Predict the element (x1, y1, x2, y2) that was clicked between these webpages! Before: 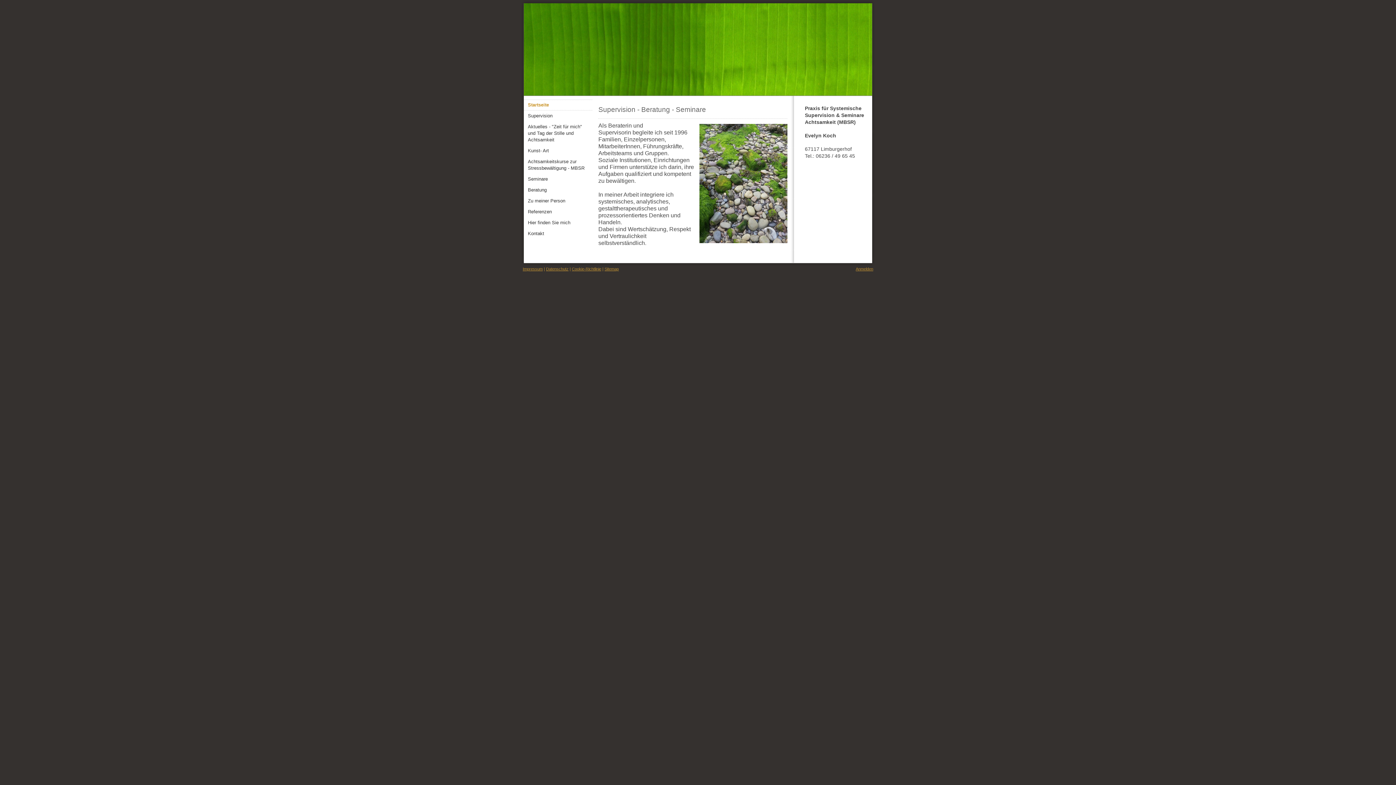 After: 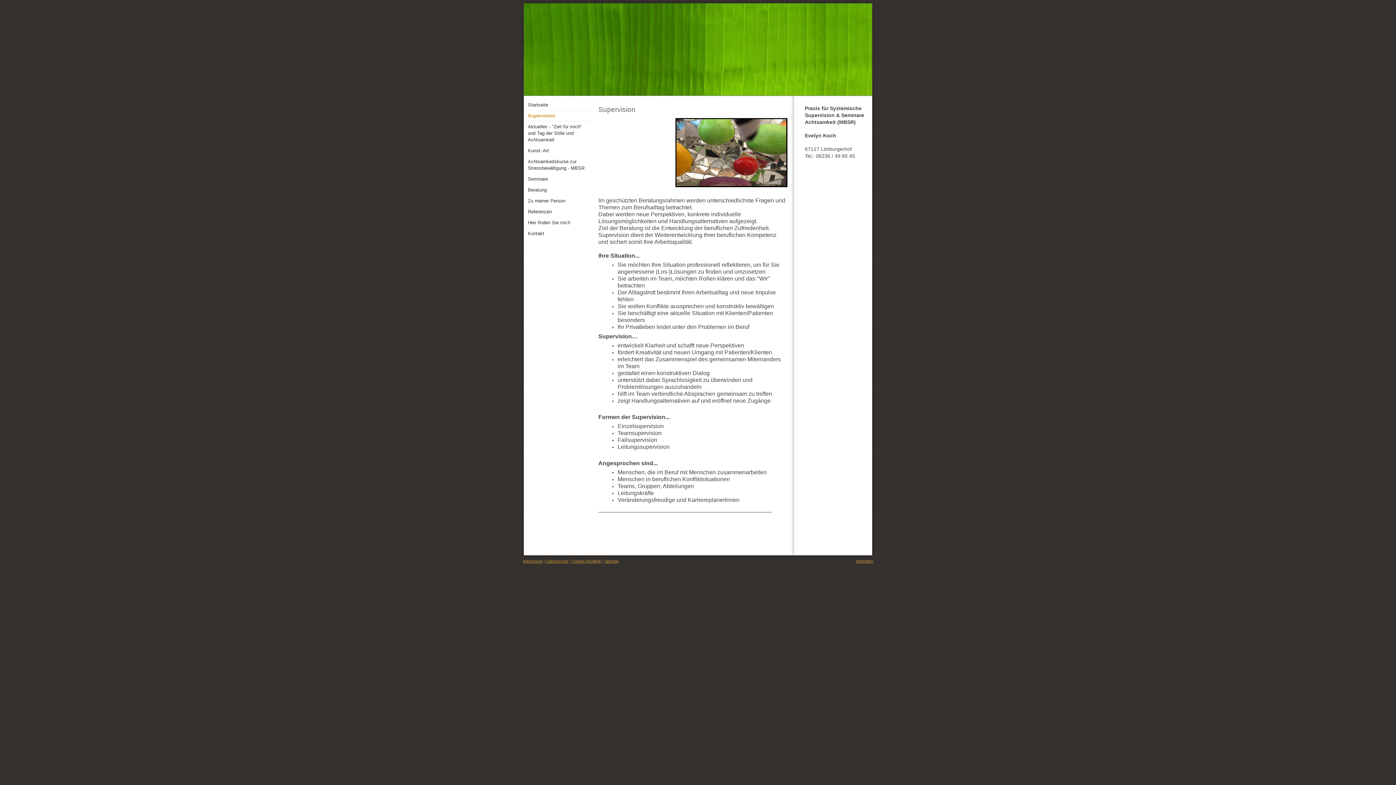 Action: bbox: (524, 110, 593, 121) label: Supervision